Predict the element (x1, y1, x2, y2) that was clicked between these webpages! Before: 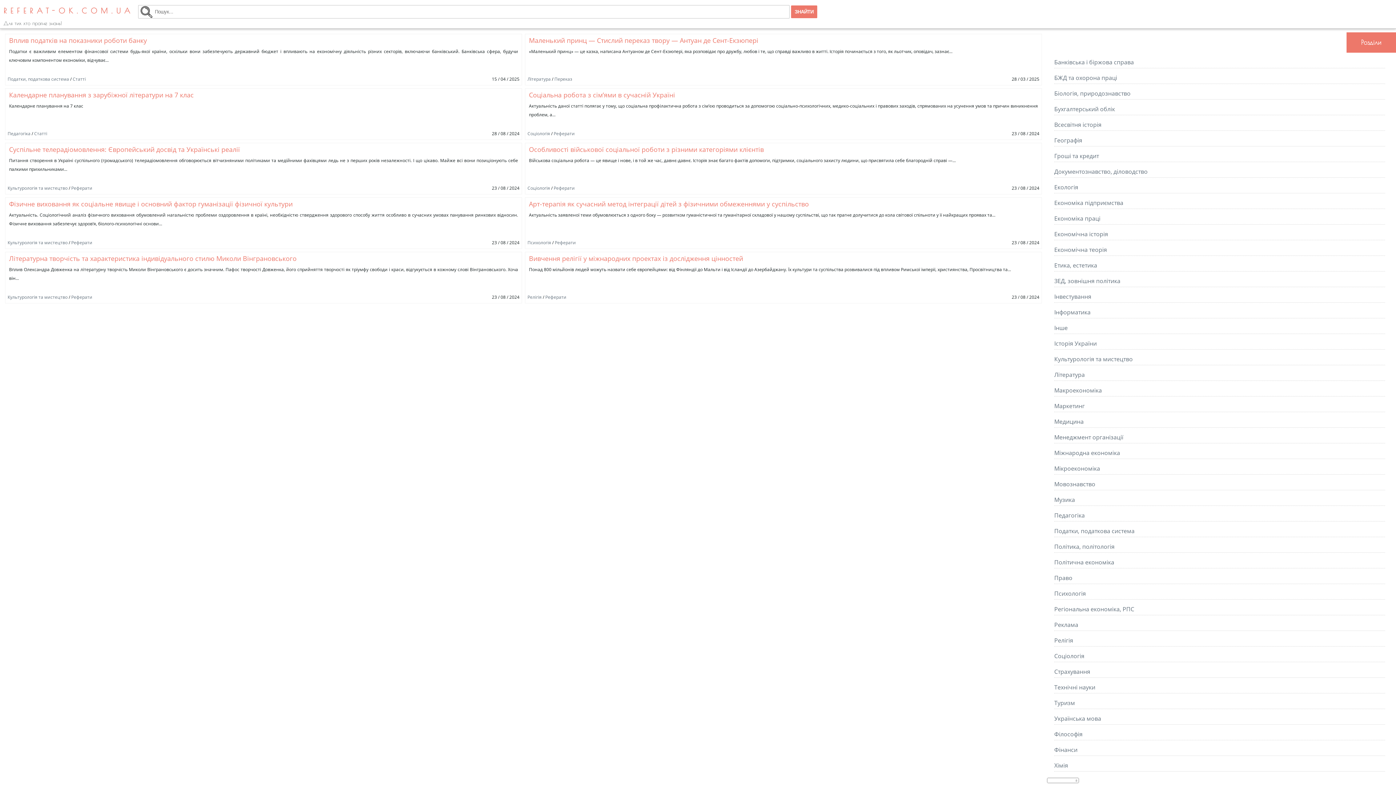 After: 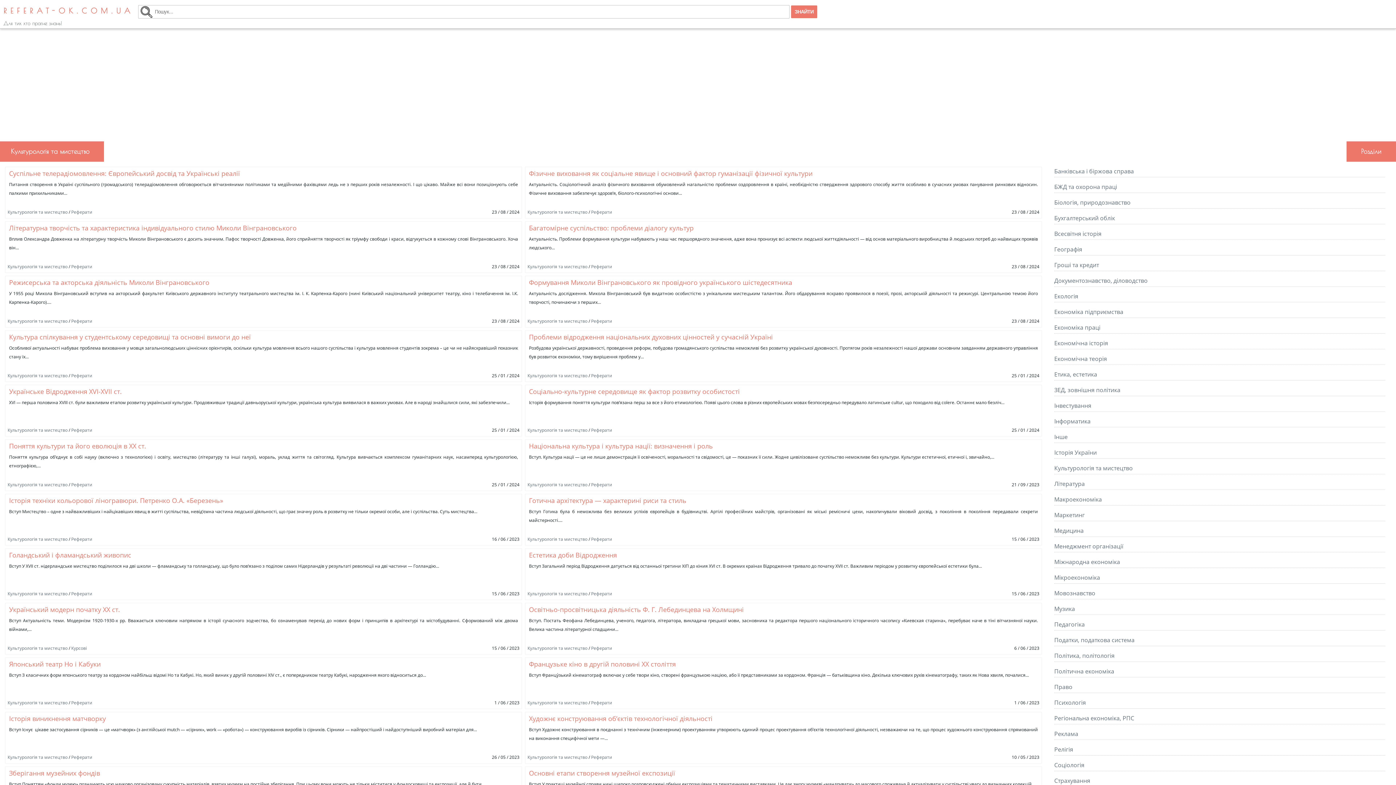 Action: label: Культурологія та мистецтво bbox: (1054, 355, 1133, 363)